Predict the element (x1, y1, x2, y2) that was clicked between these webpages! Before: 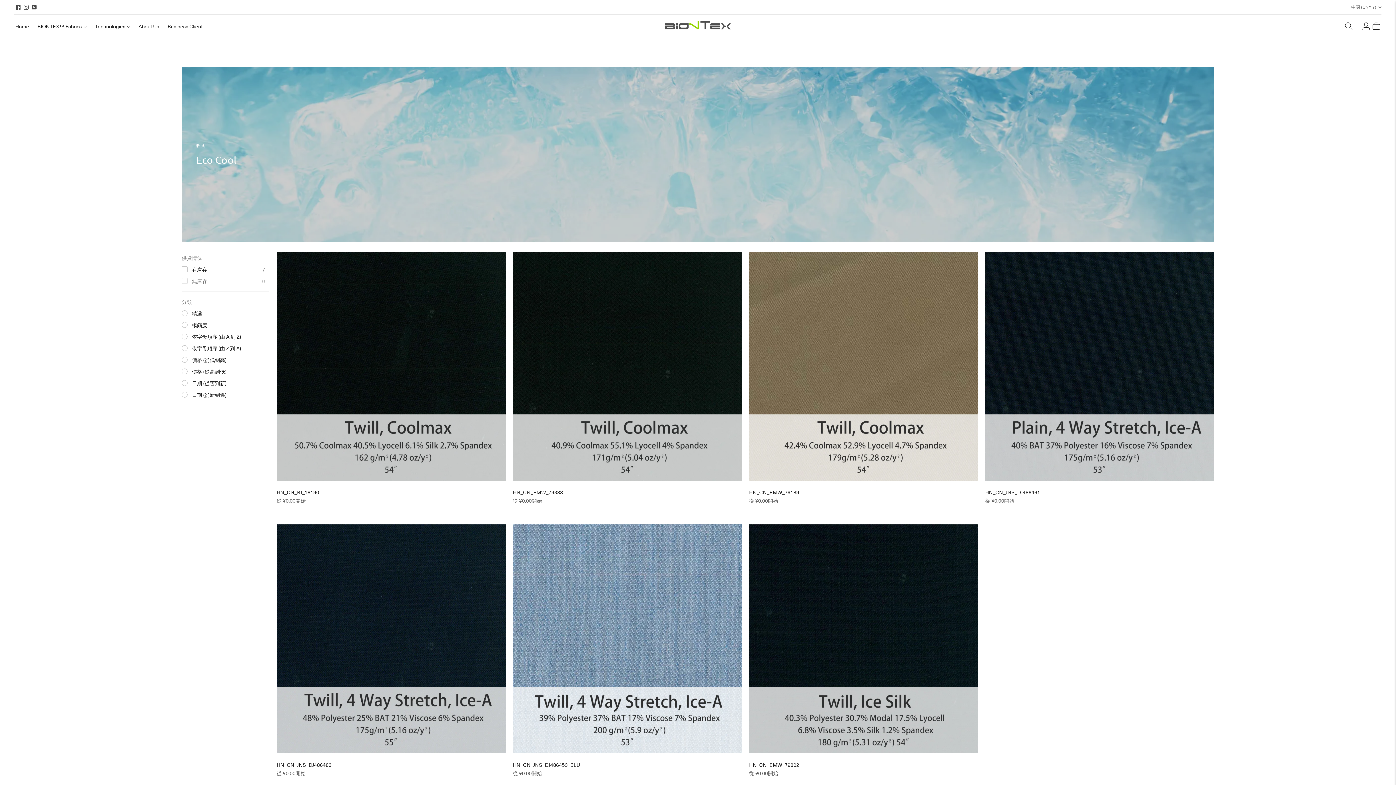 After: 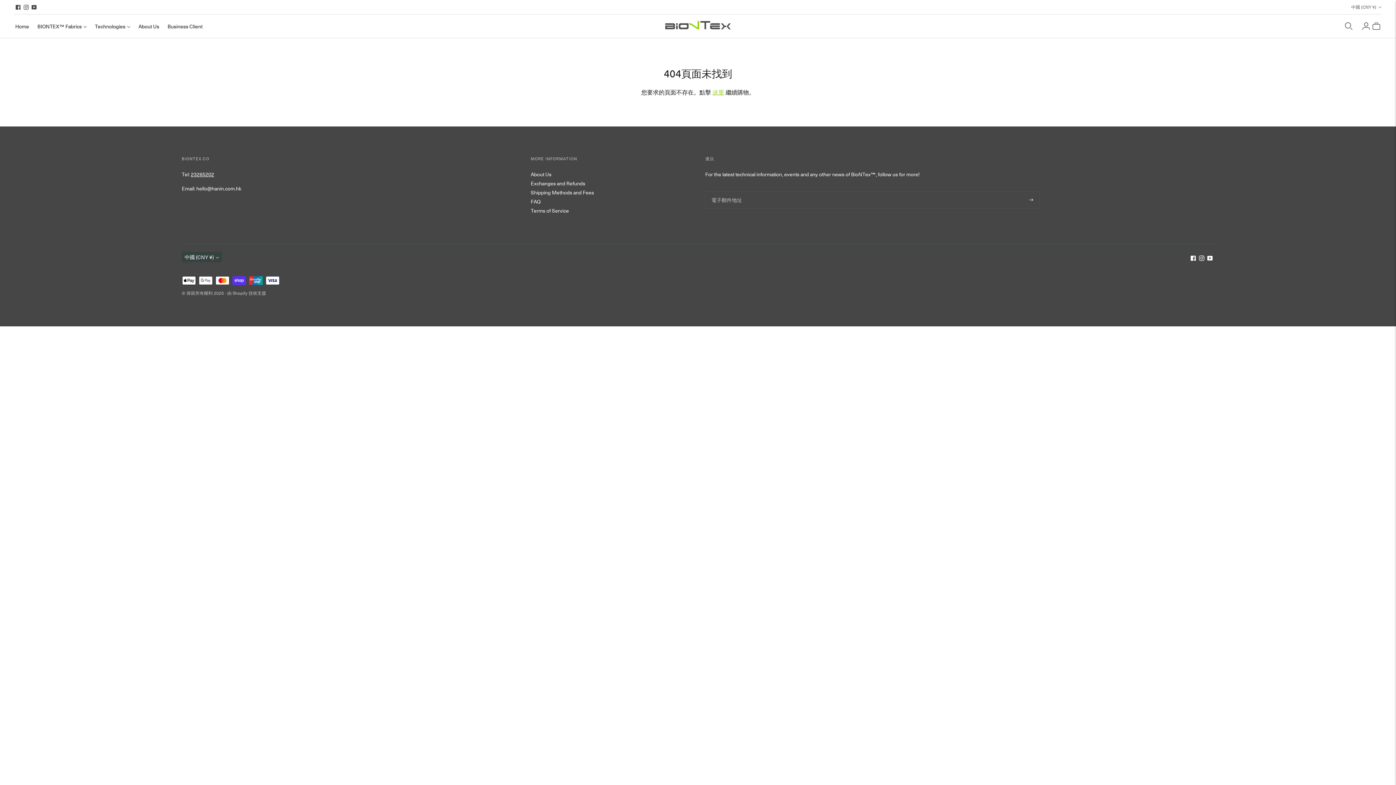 Action: bbox: (23, 4, 28, 9)